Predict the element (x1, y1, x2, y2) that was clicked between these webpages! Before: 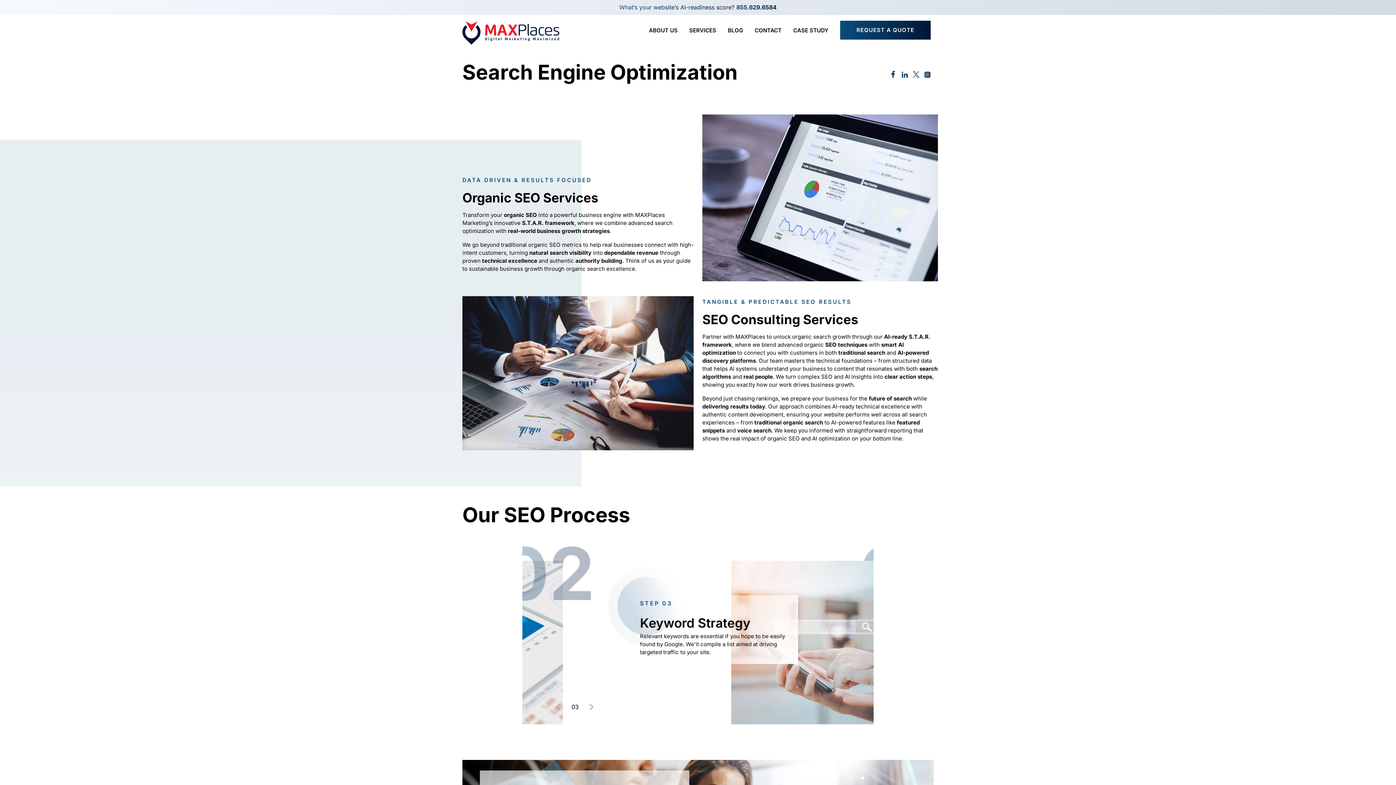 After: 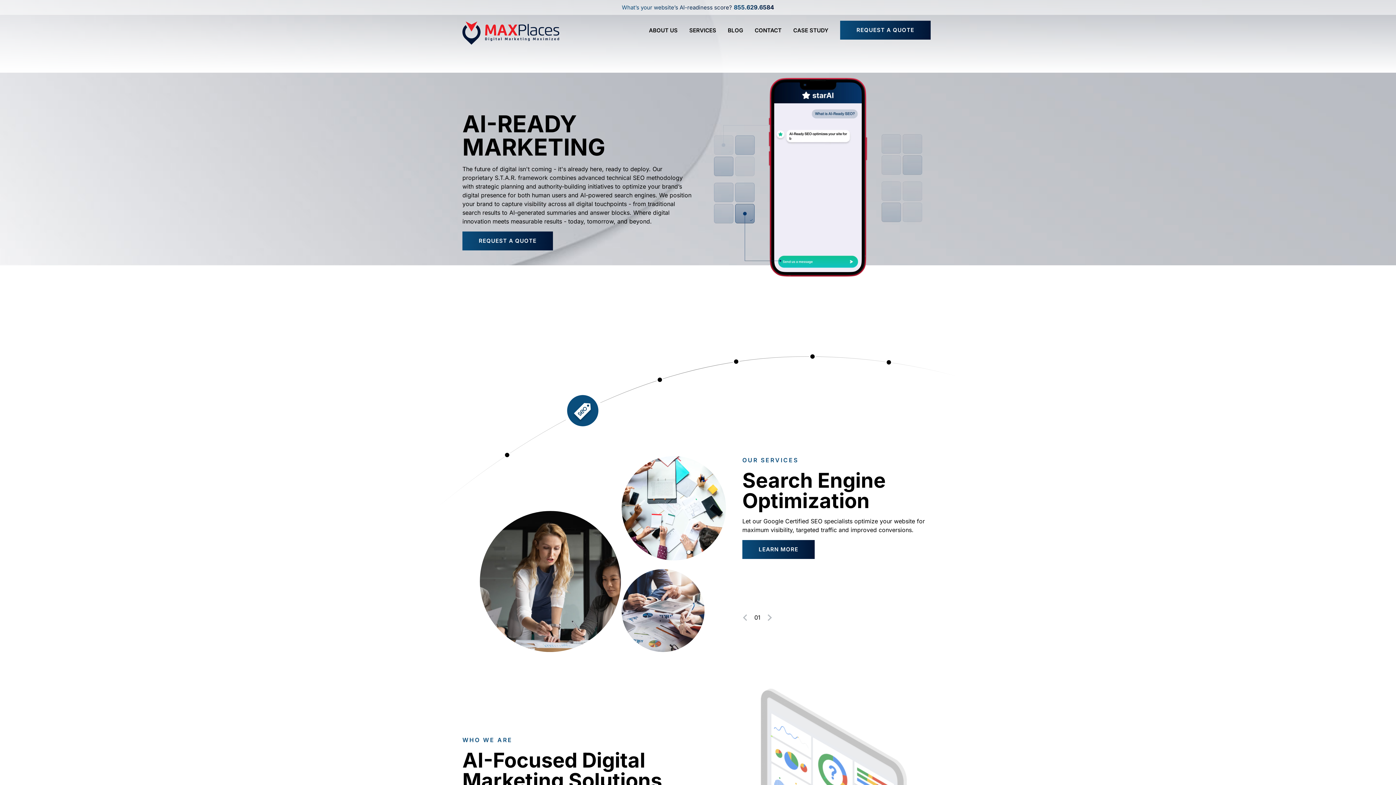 Action: bbox: (462, 19, 559, 46)